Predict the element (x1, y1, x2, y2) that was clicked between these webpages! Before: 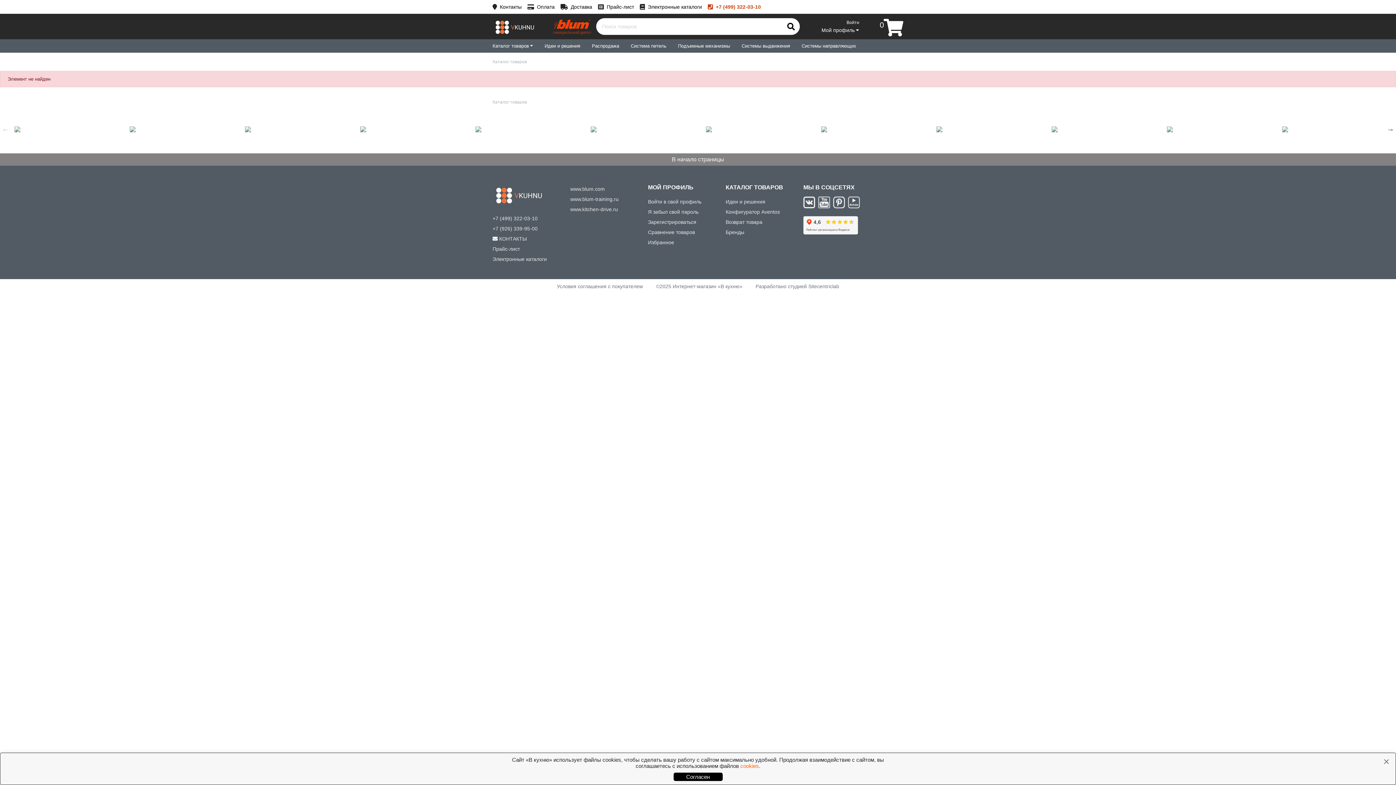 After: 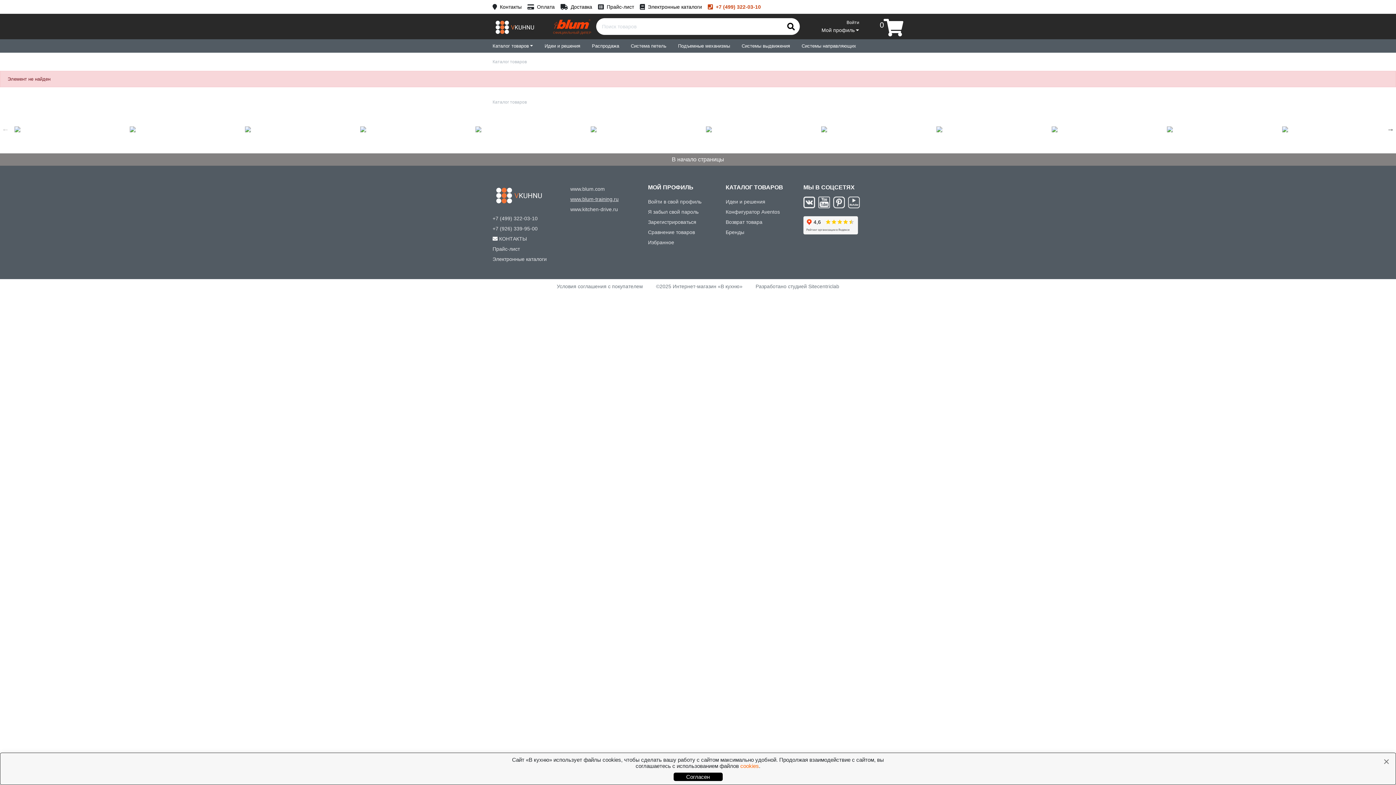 Action: bbox: (570, 194, 618, 204) label: www.blum-training.ru